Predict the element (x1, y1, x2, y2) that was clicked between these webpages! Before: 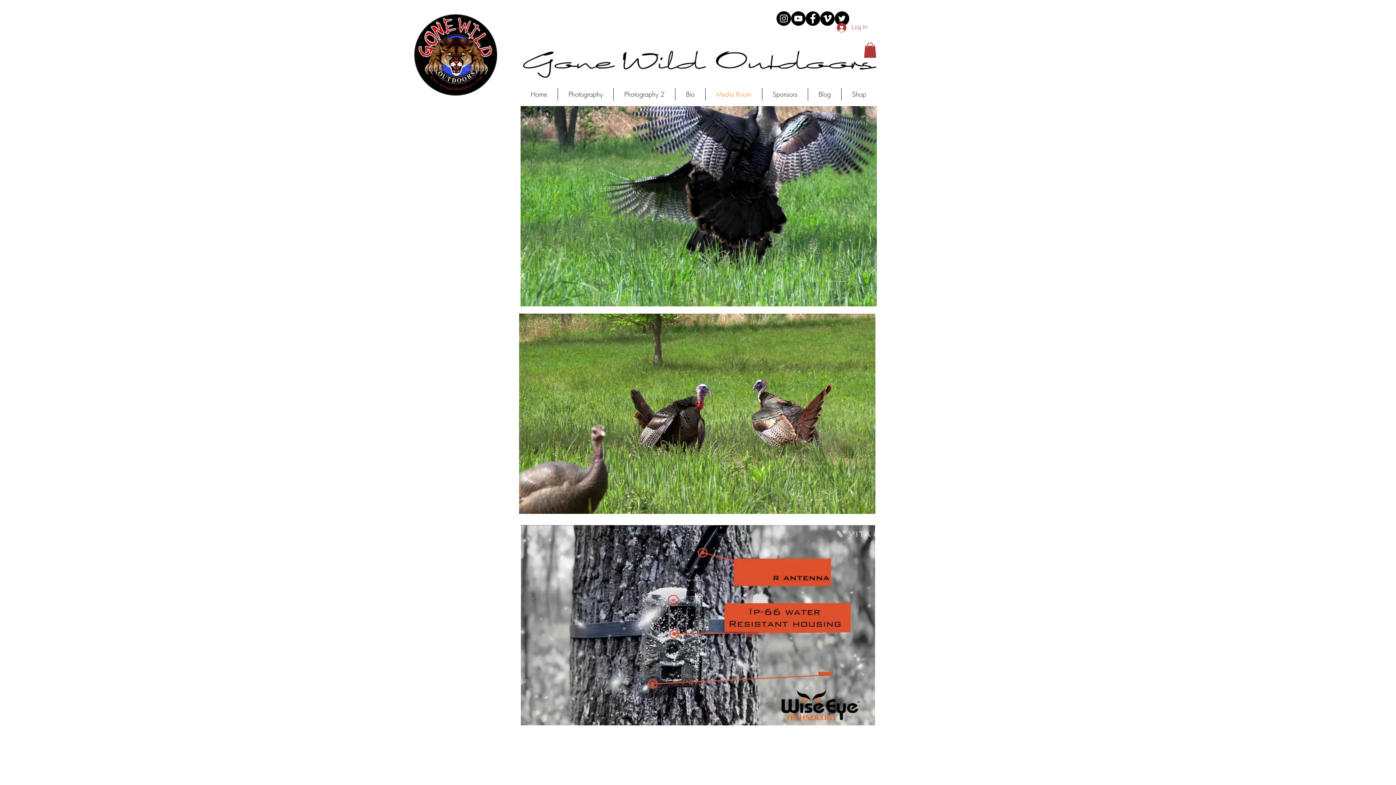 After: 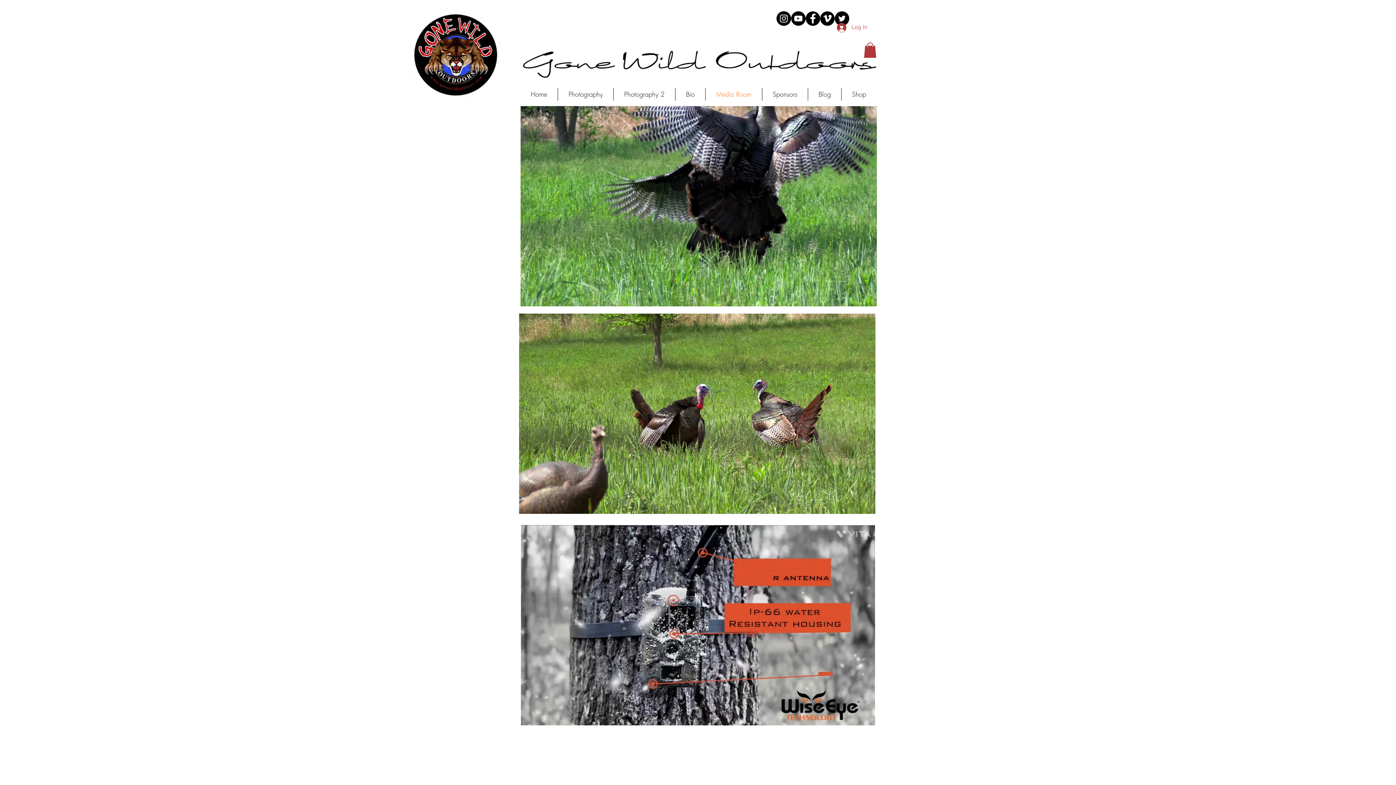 Action: bbox: (705, 88, 762, 100) label: Media Room